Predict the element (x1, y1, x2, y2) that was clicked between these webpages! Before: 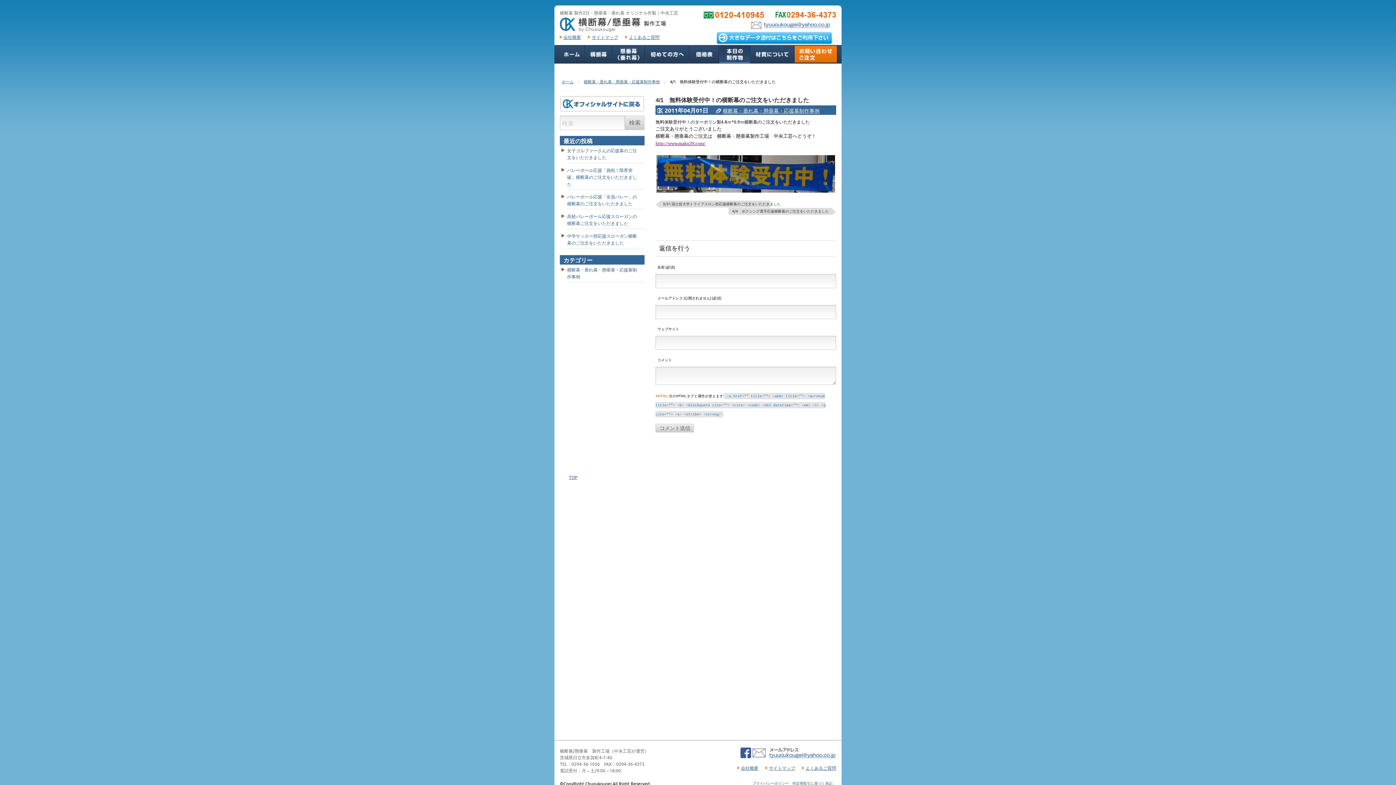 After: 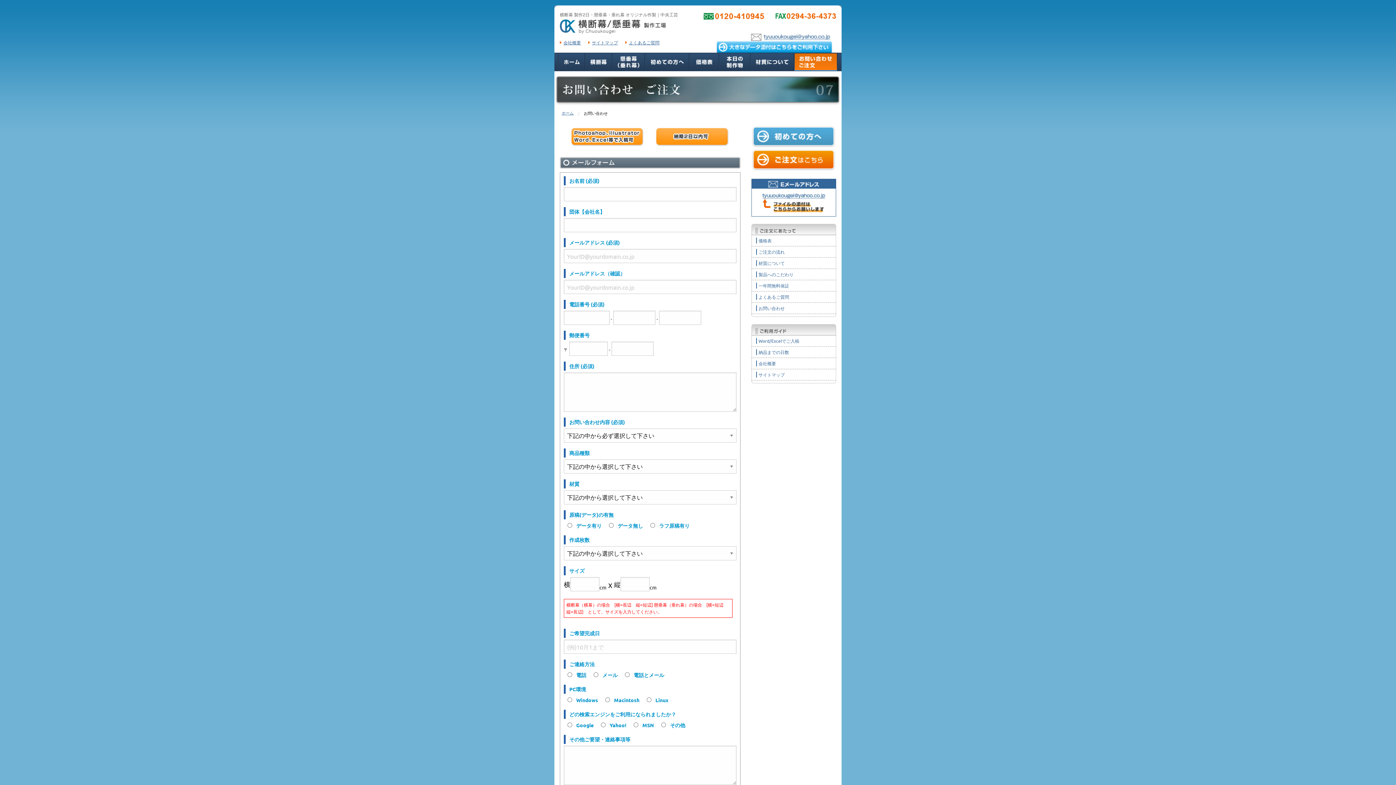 Action: label: お問い合わせ bbox: (794, 44, 838, 63)